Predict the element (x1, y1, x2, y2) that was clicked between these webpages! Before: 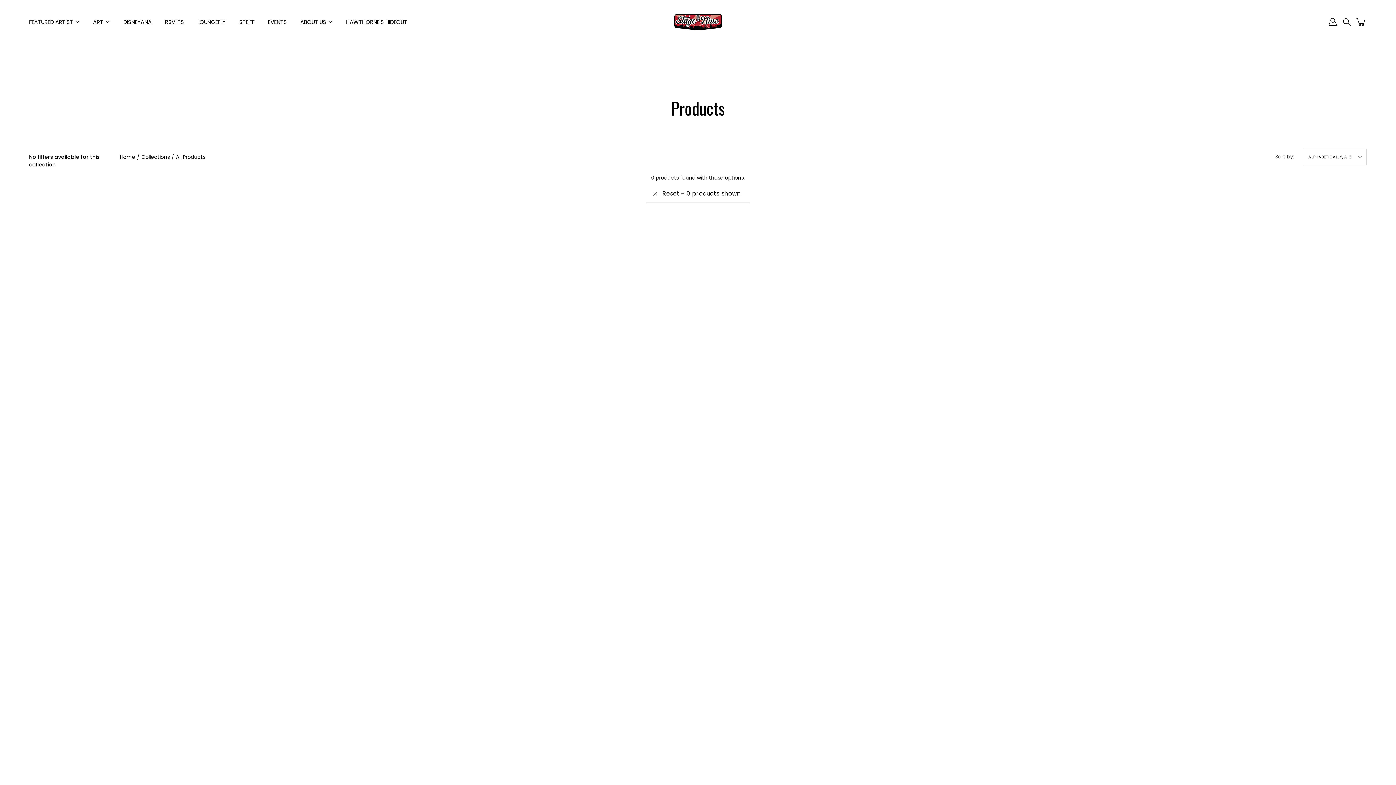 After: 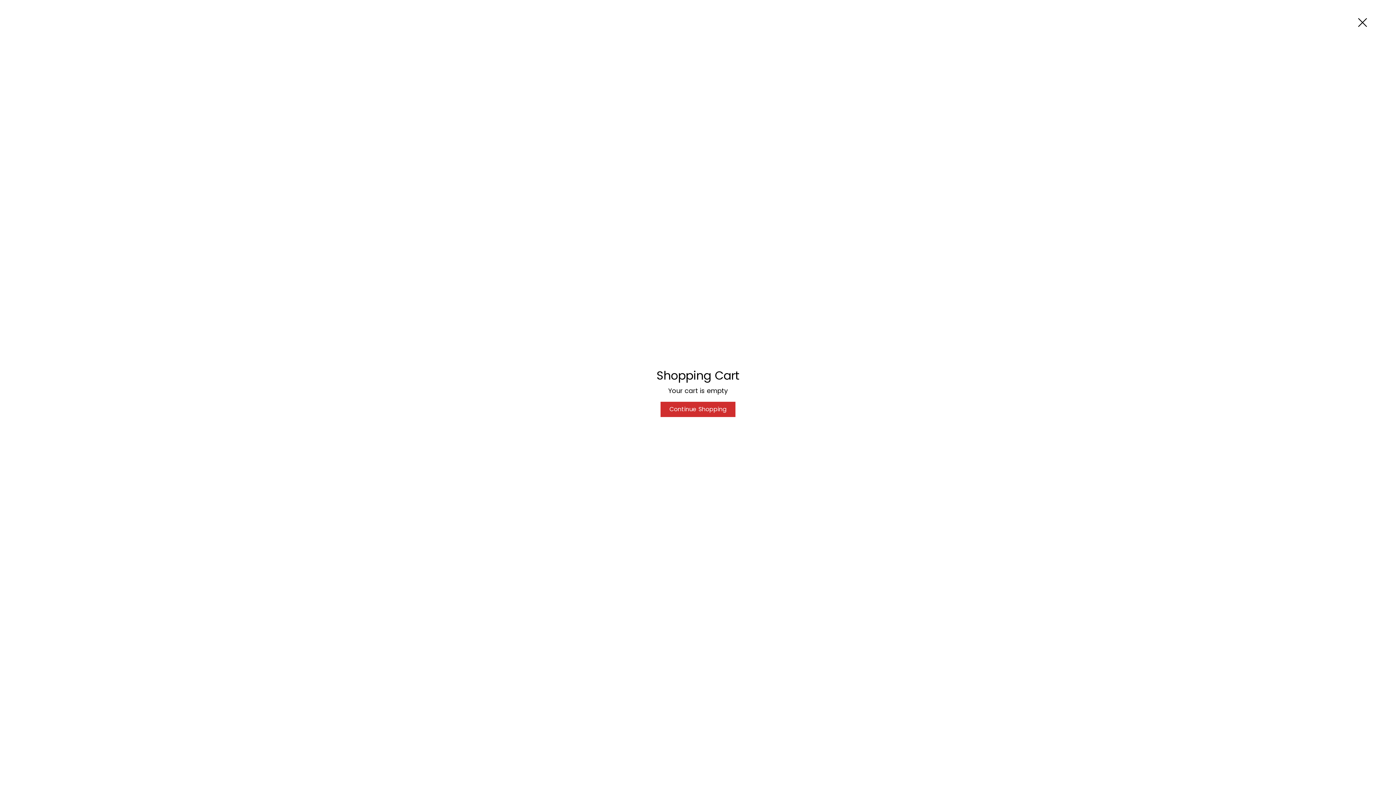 Action: bbox: (1355, 16, 1367, 27) label: Cart